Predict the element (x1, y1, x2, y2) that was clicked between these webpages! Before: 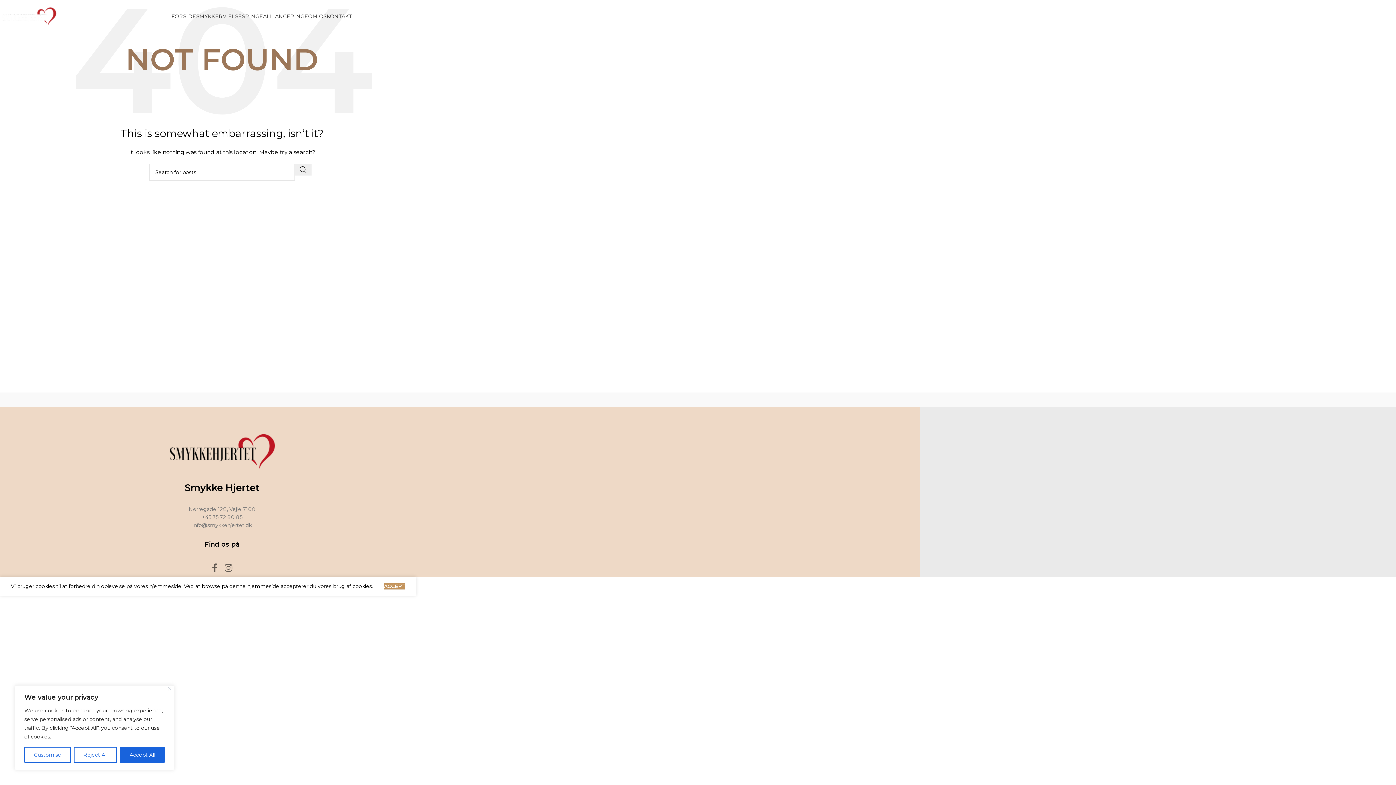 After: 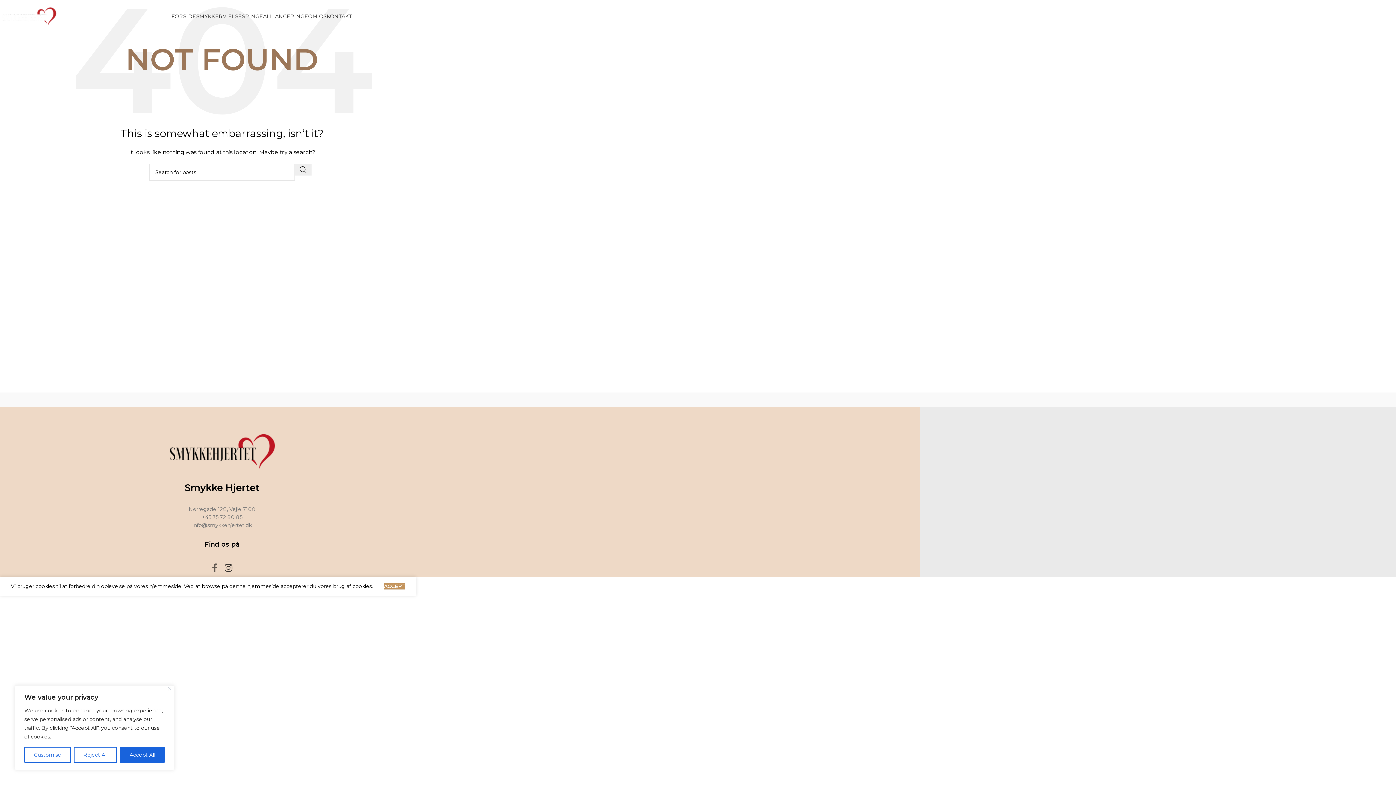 Action: bbox: (221, 560, 235, 577) label: Instagram social link